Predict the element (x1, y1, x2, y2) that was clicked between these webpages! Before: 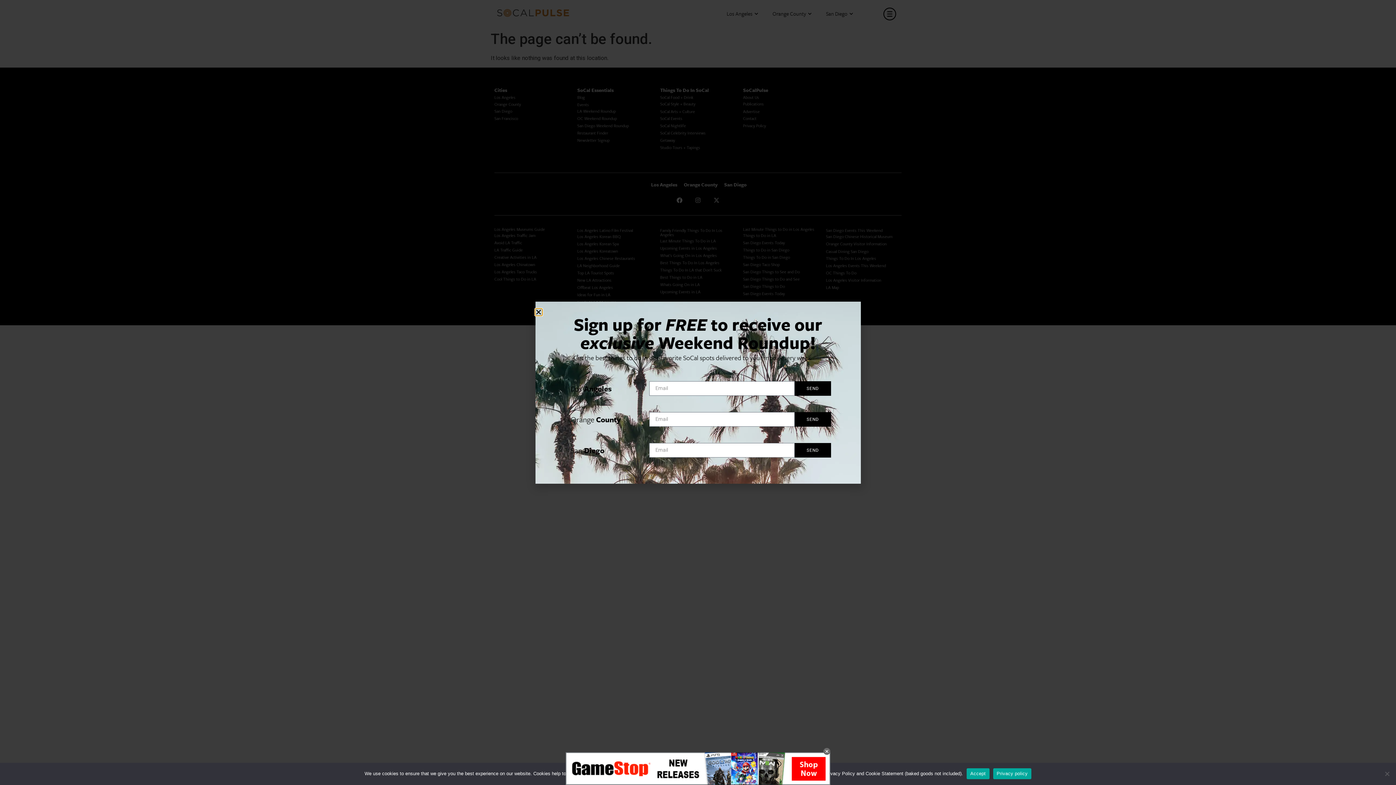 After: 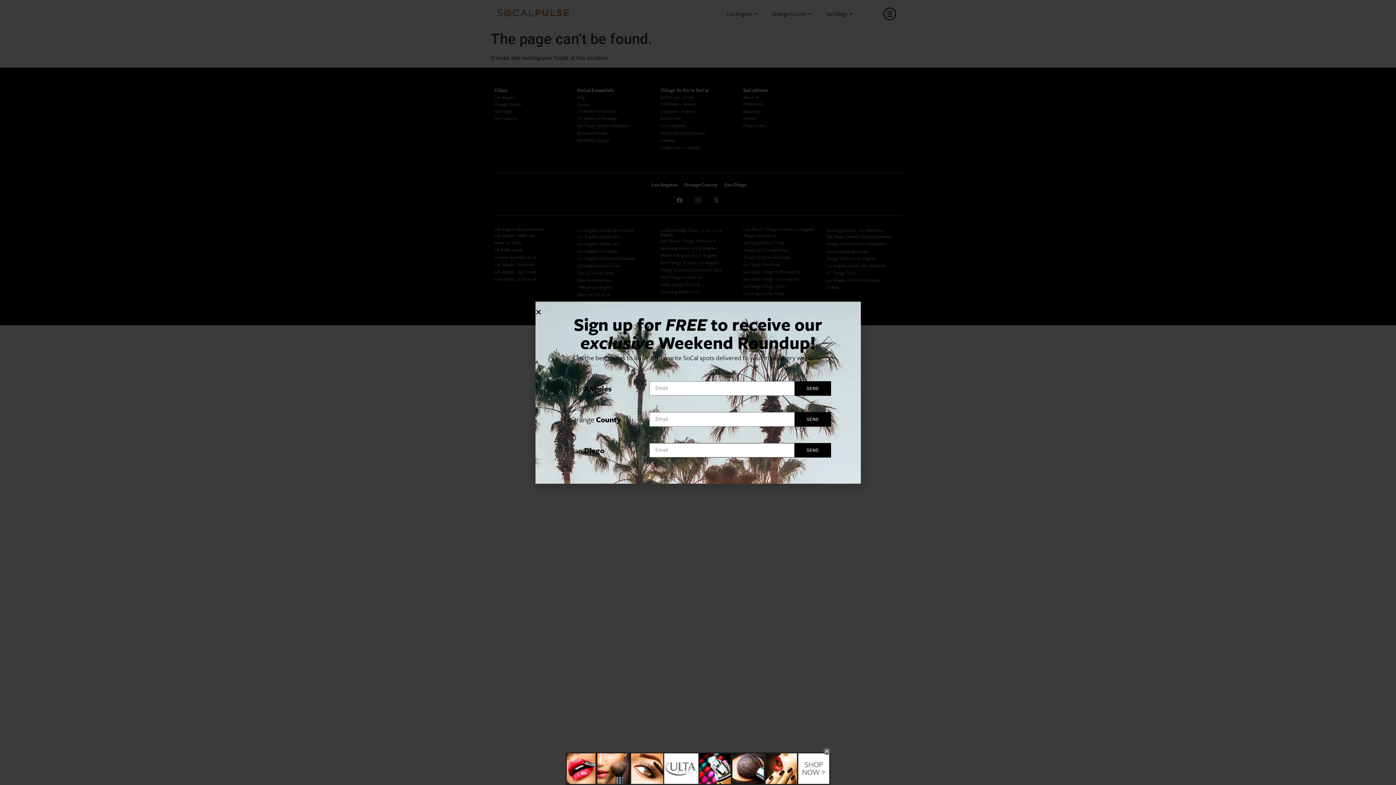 Action: bbox: (794, 443, 831, 457) label: SEND